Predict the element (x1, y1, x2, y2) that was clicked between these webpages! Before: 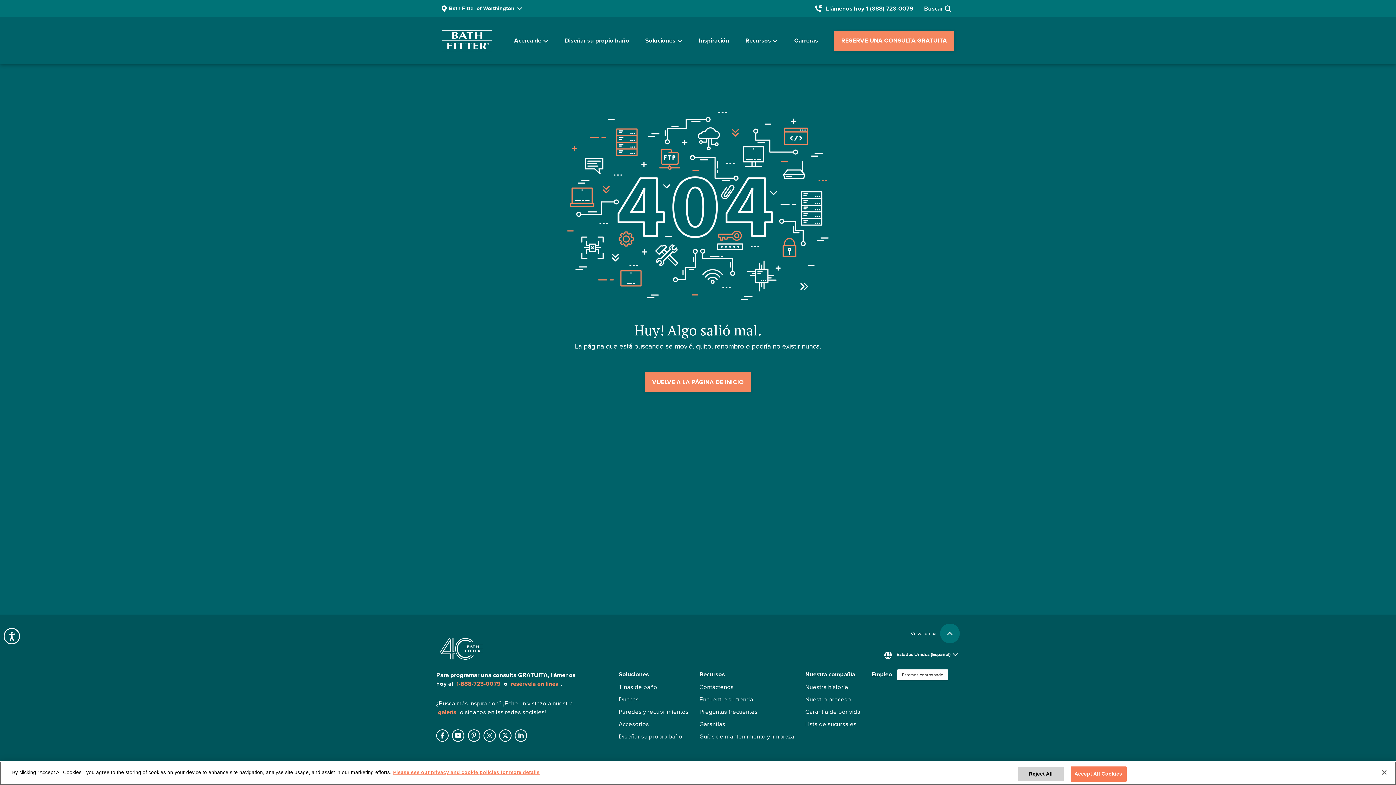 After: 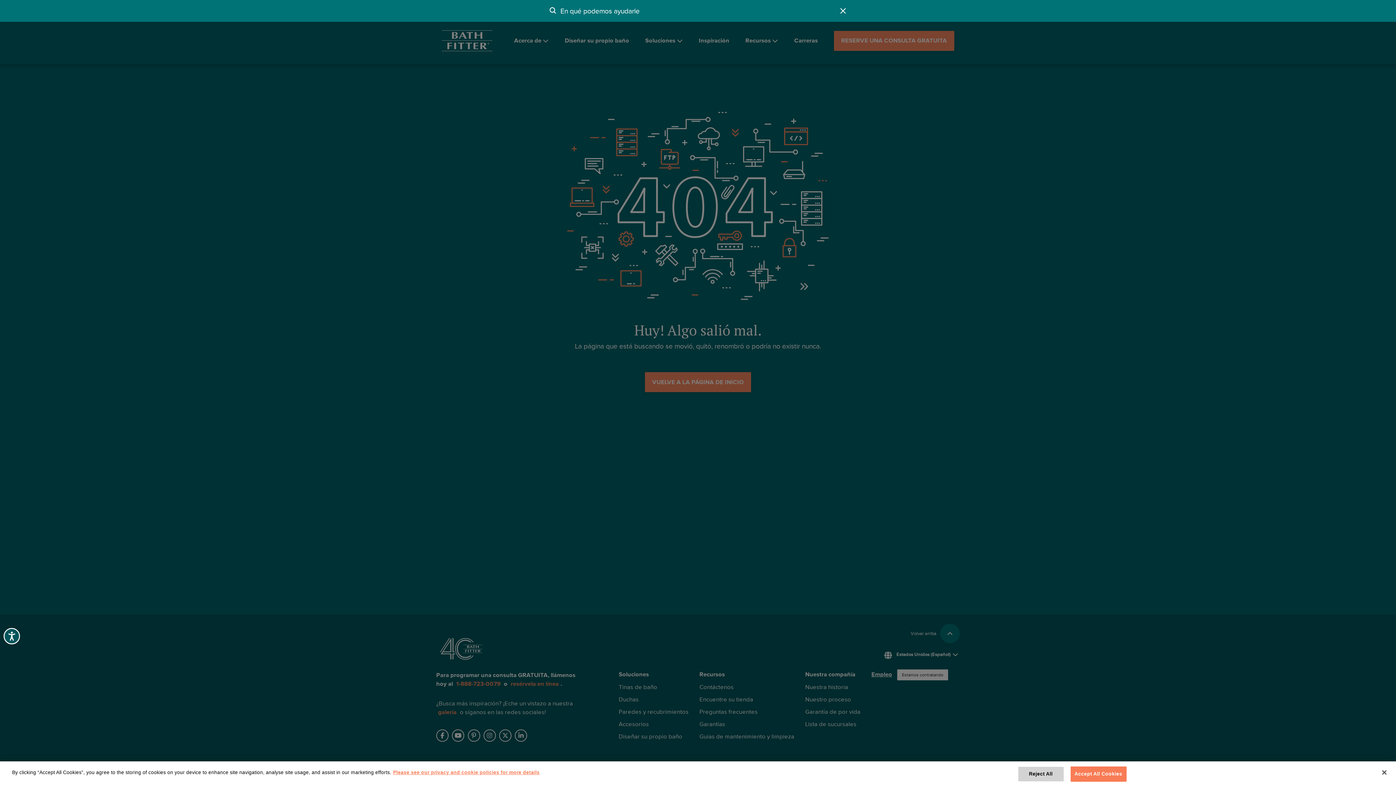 Action: bbox: (924, 0, 954, 17) label: Buscar